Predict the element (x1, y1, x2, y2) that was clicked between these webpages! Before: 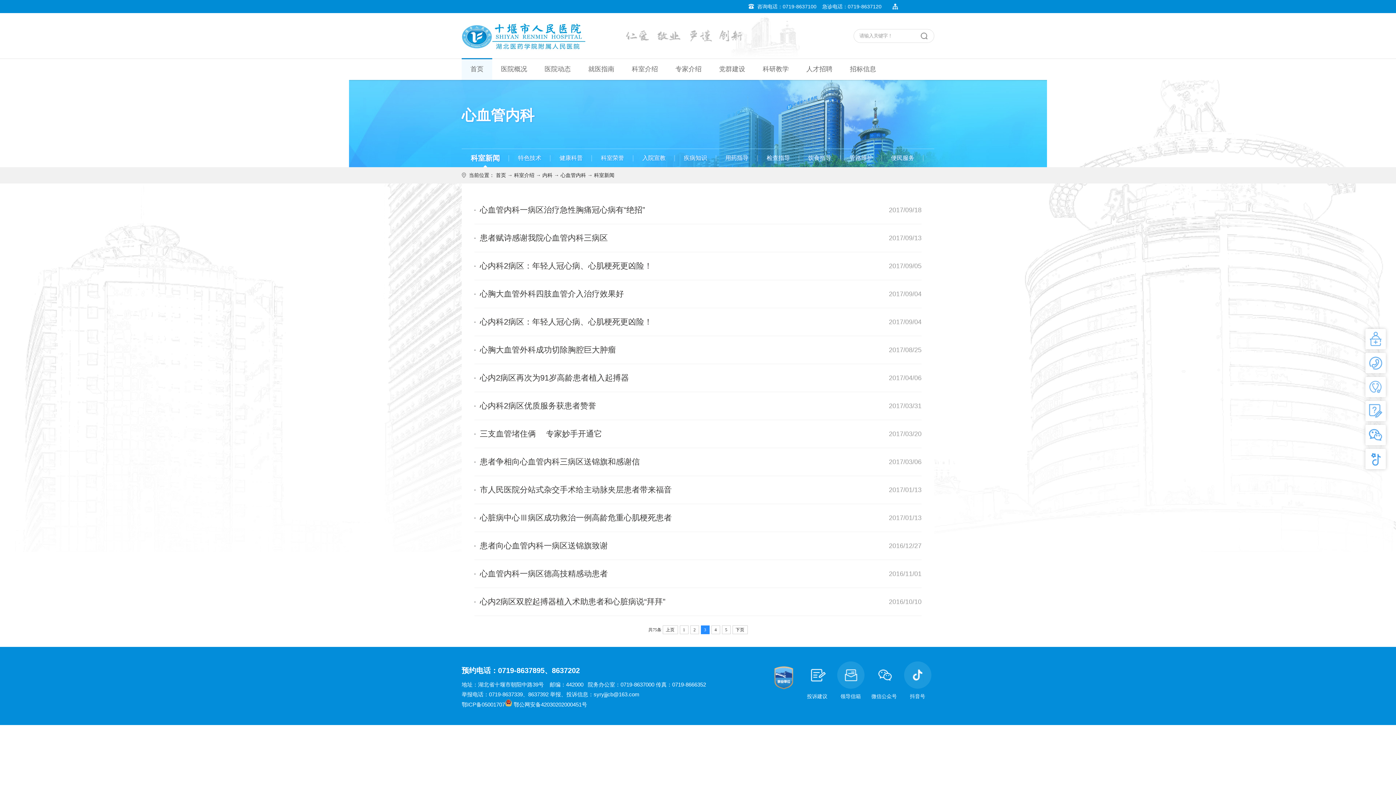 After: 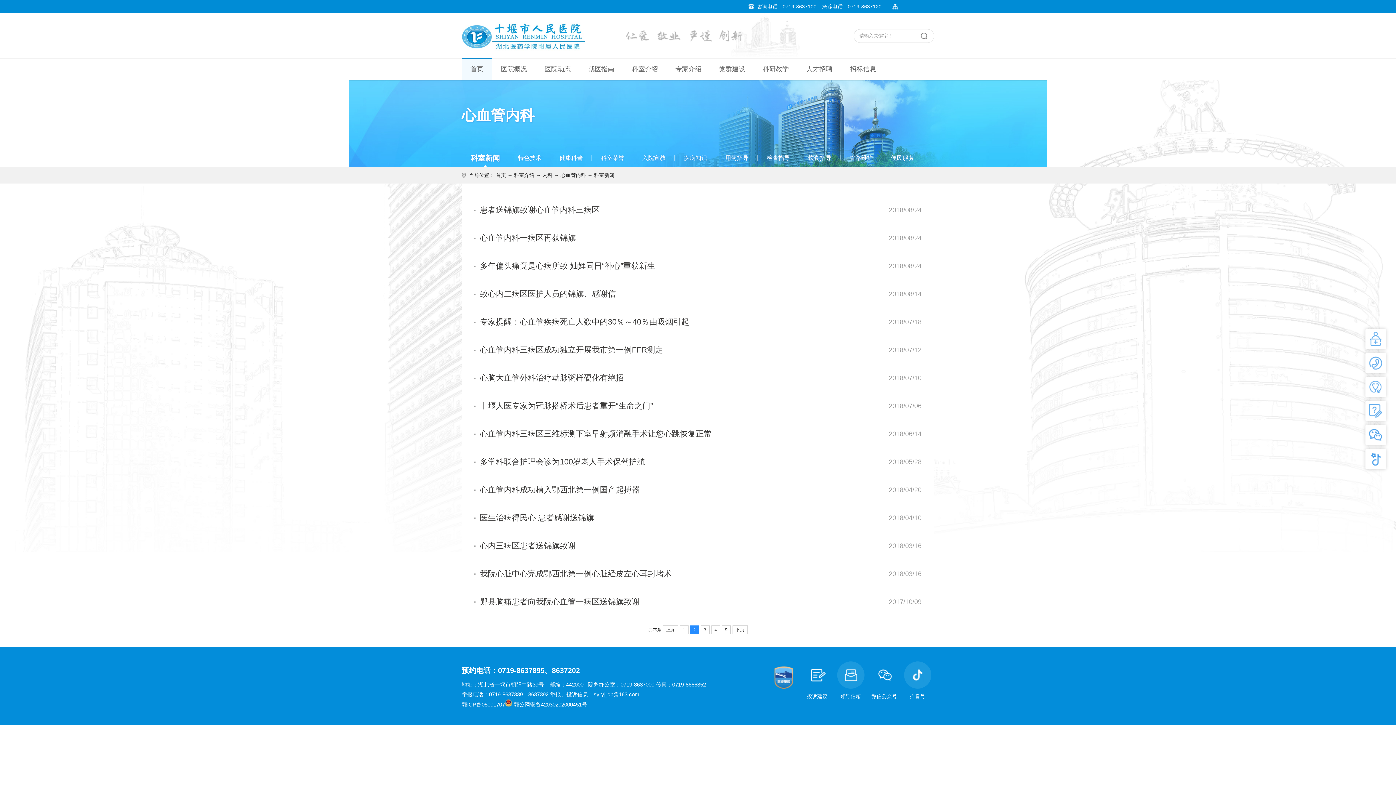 Action: label: 上页 bbox: (662, 625, 678, 634)